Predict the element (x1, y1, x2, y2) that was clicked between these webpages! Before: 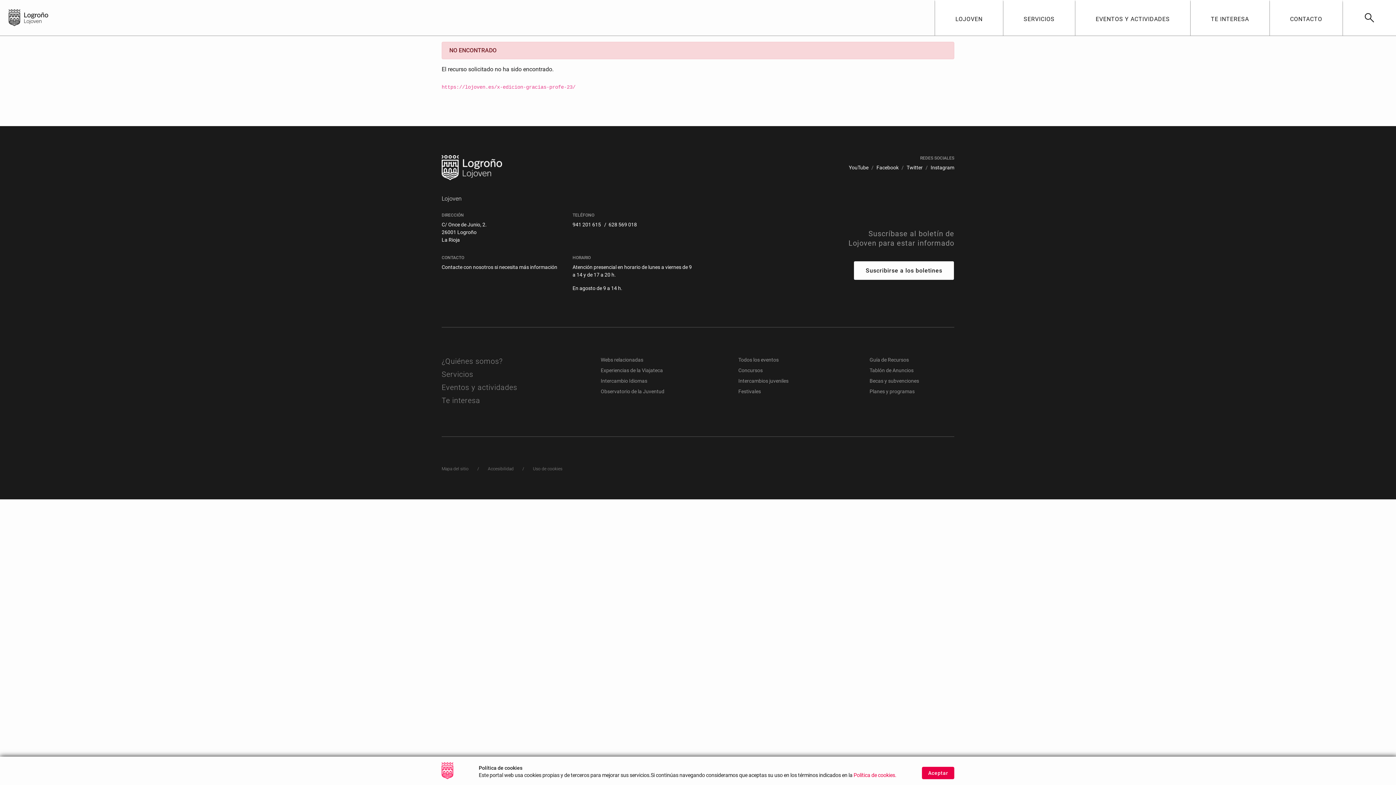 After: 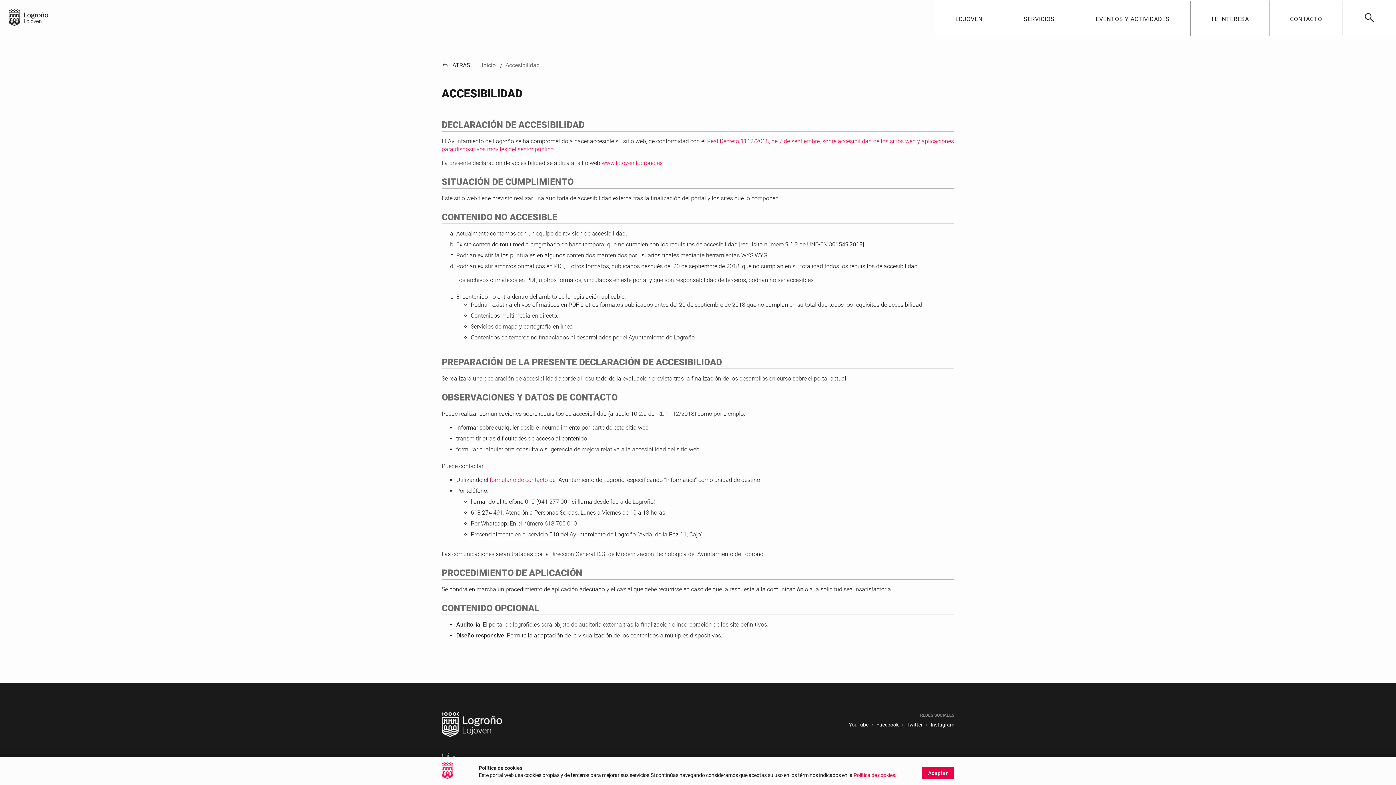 Action: label: Accesibilidad bbox: (488, 466, 513, 471)